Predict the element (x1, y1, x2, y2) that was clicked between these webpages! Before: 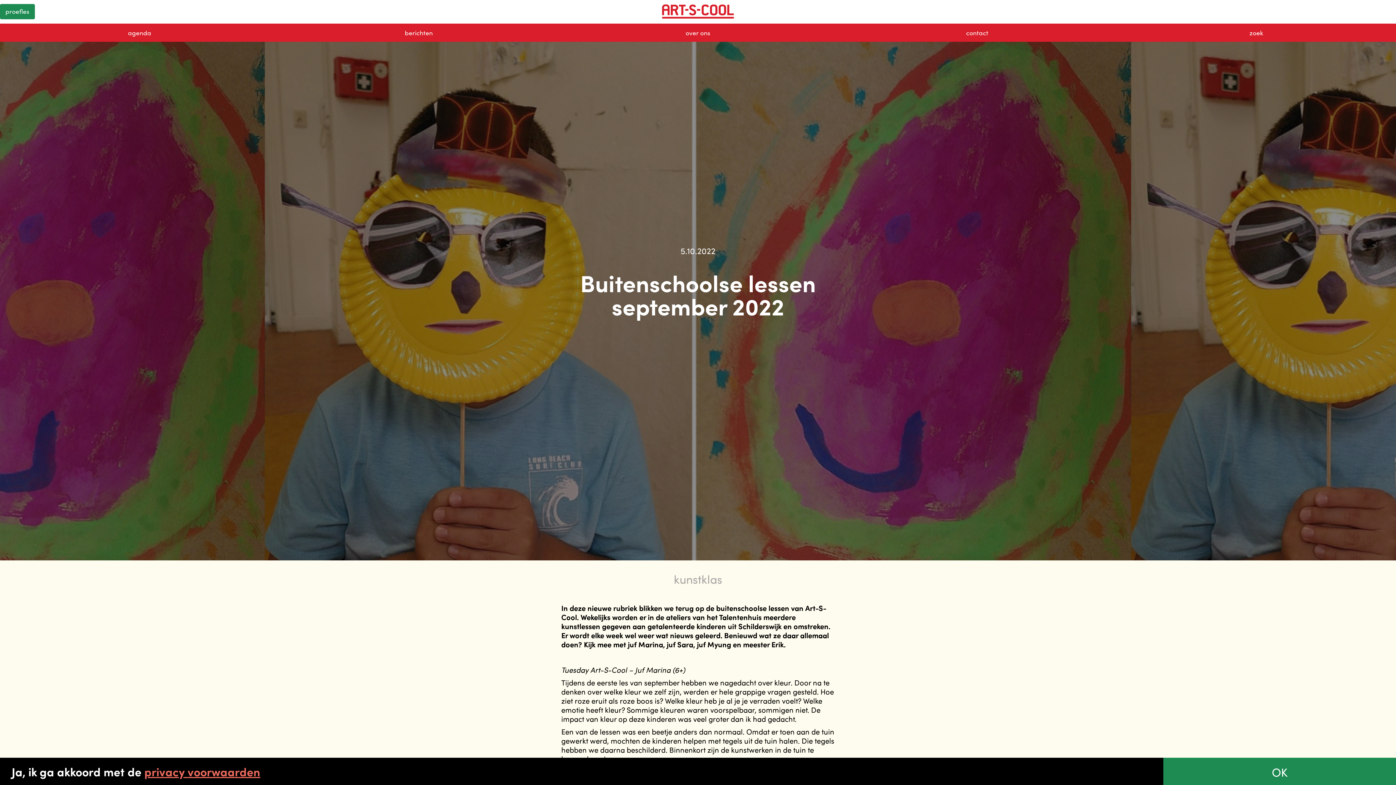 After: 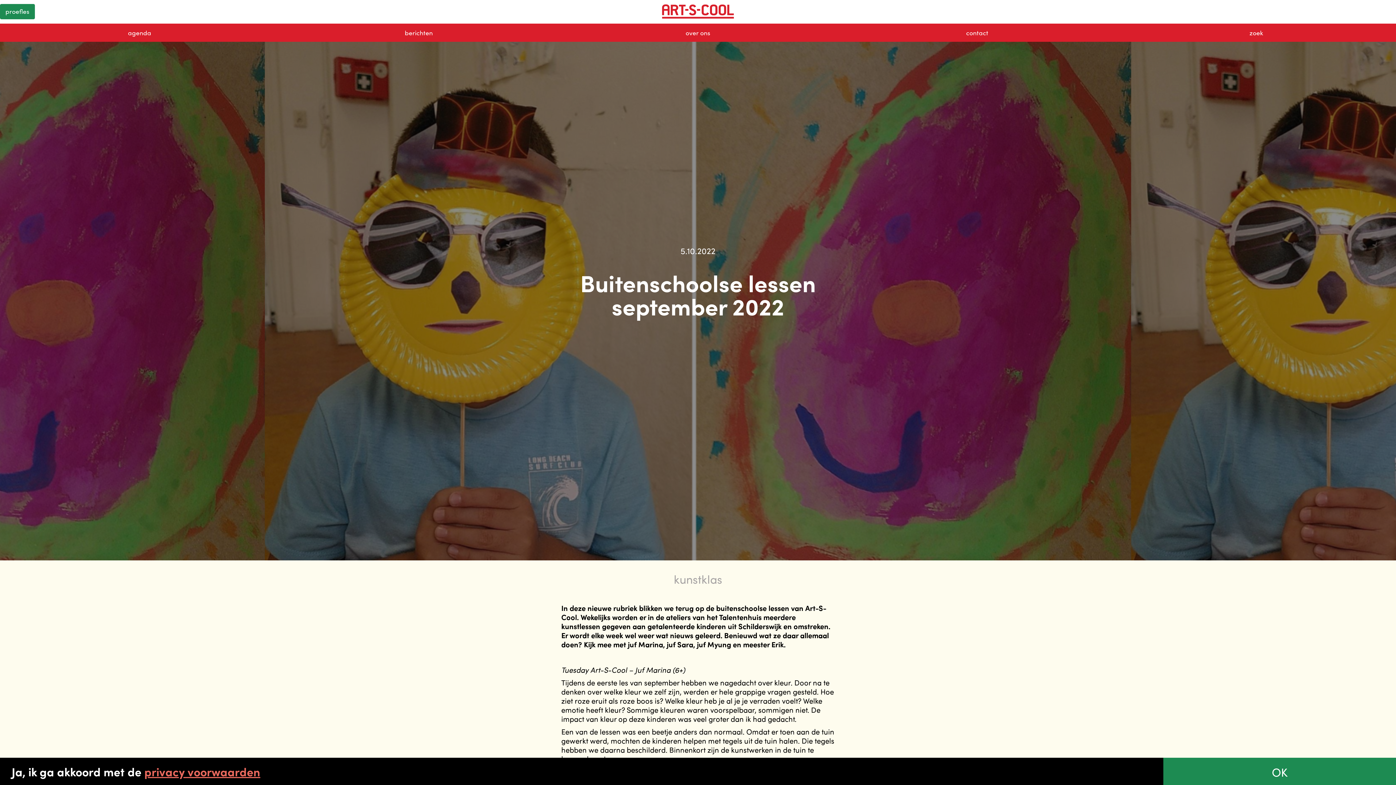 Action: label: OK bbox: (1163, 758, 1396, 785)